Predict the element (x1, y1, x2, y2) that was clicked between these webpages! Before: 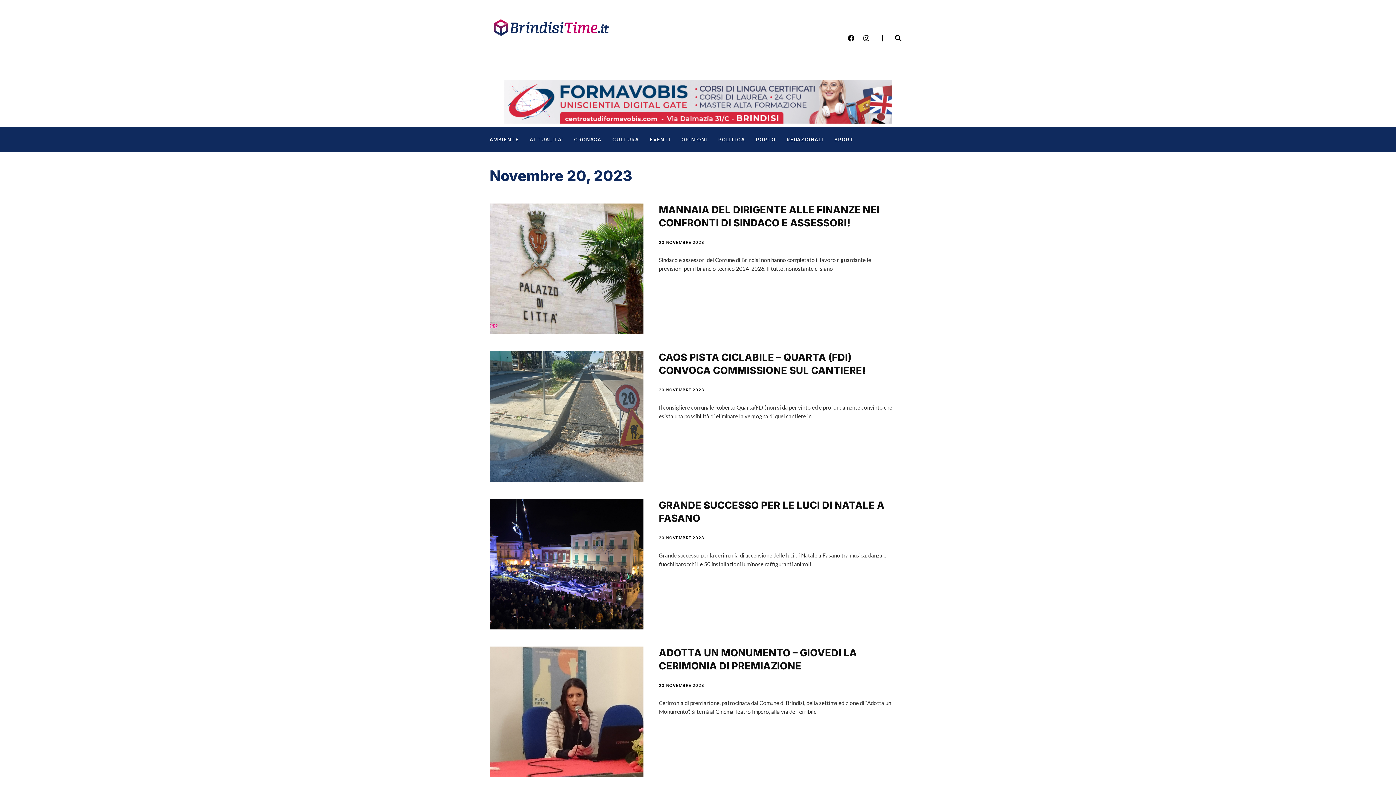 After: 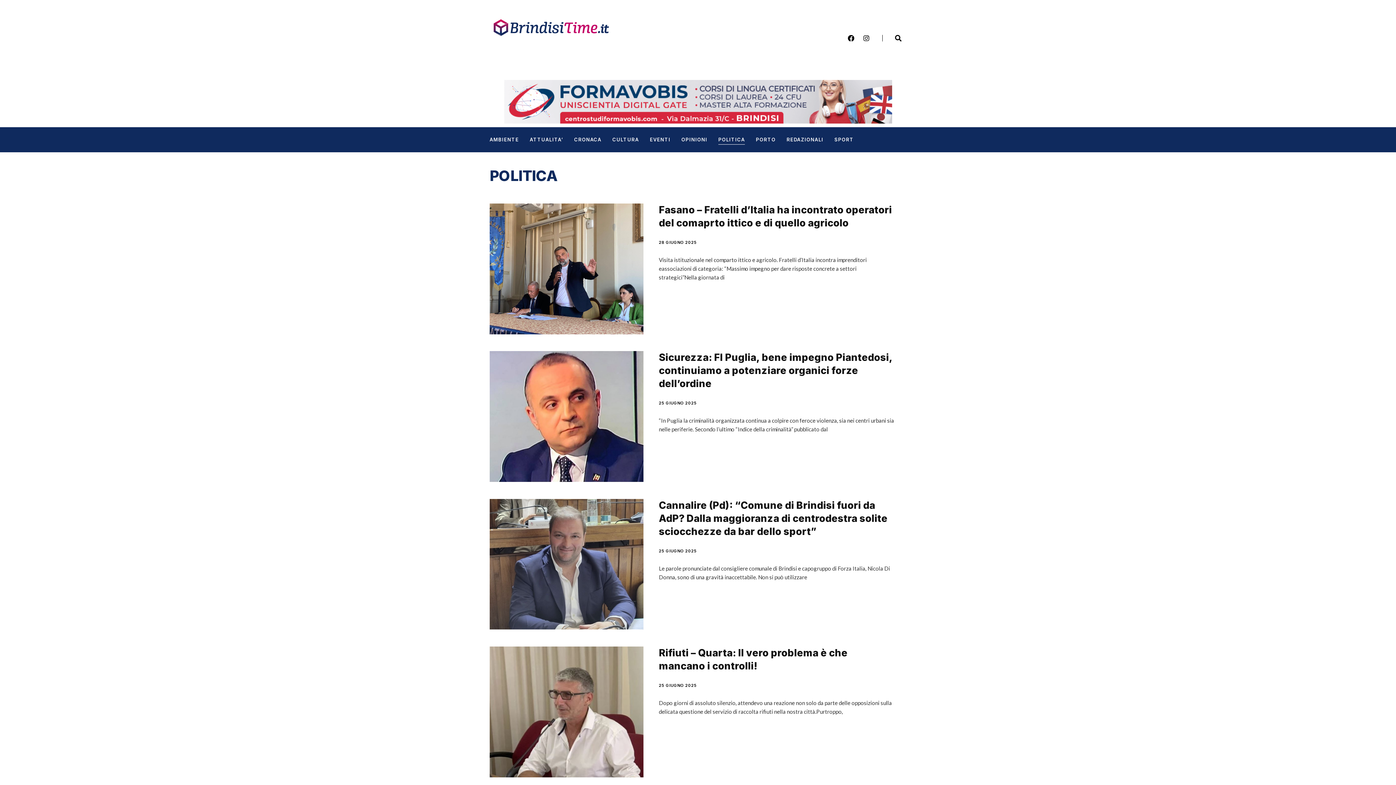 Action: label: POLITICA bbox: (718, 134, 745, 144)